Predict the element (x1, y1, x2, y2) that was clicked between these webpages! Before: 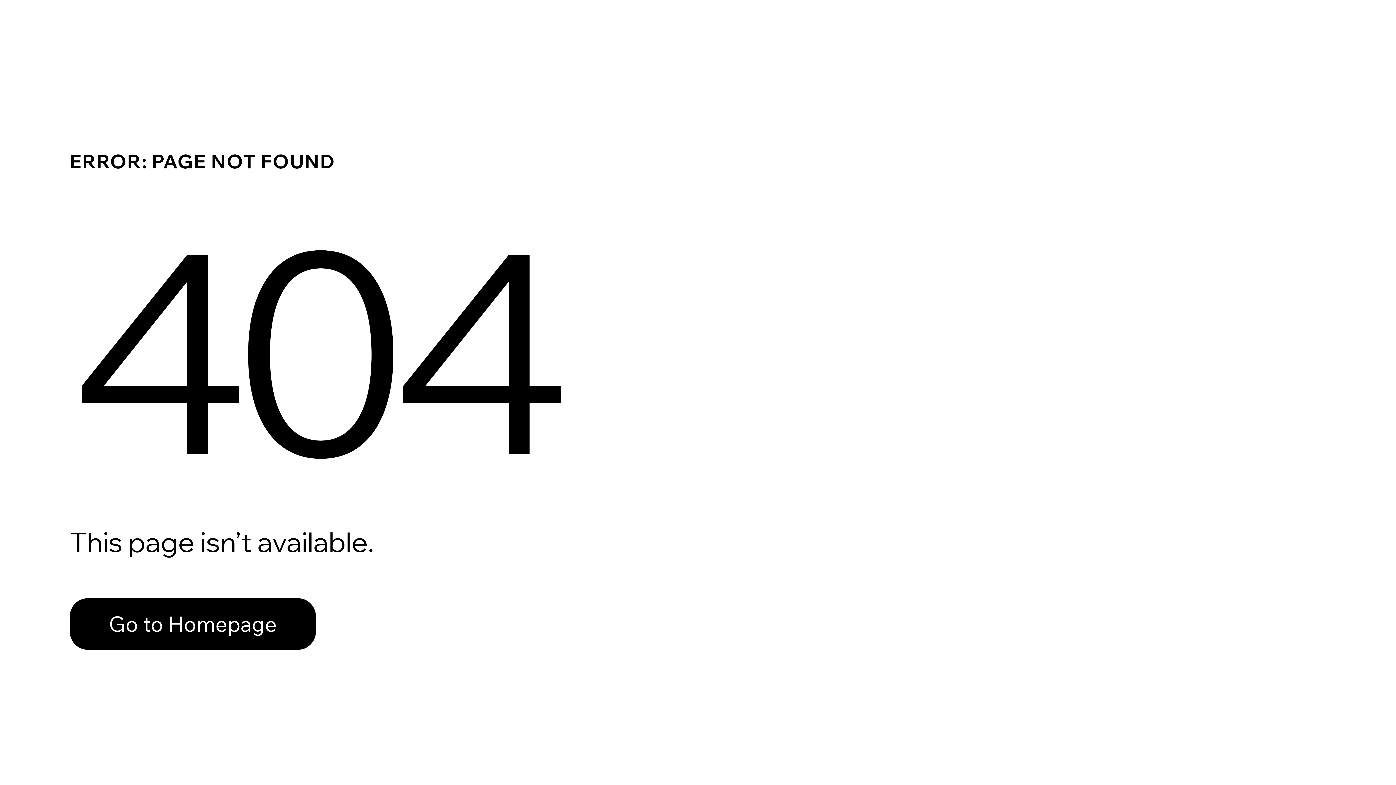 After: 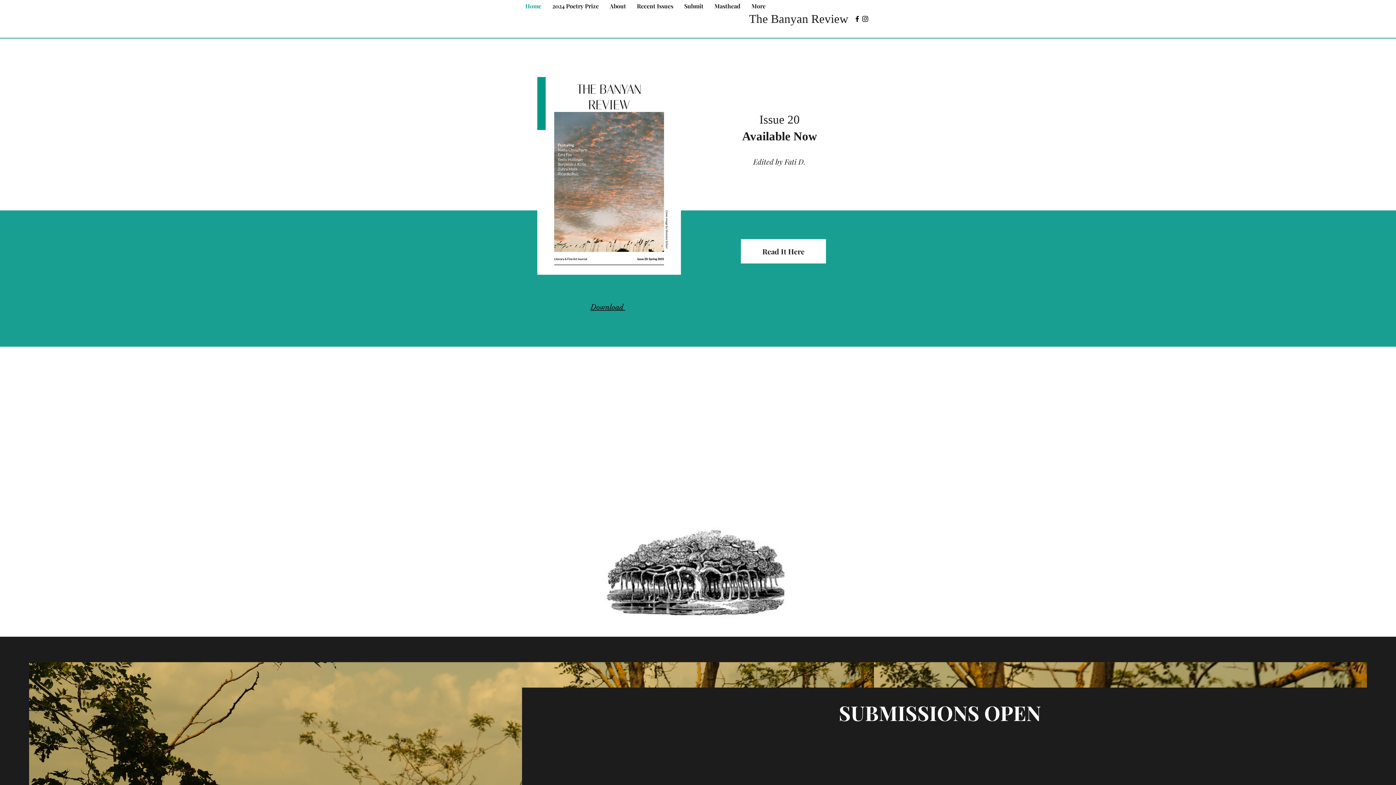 Action: bbox: (69, 598, 316, 650) label: Go to Homepage